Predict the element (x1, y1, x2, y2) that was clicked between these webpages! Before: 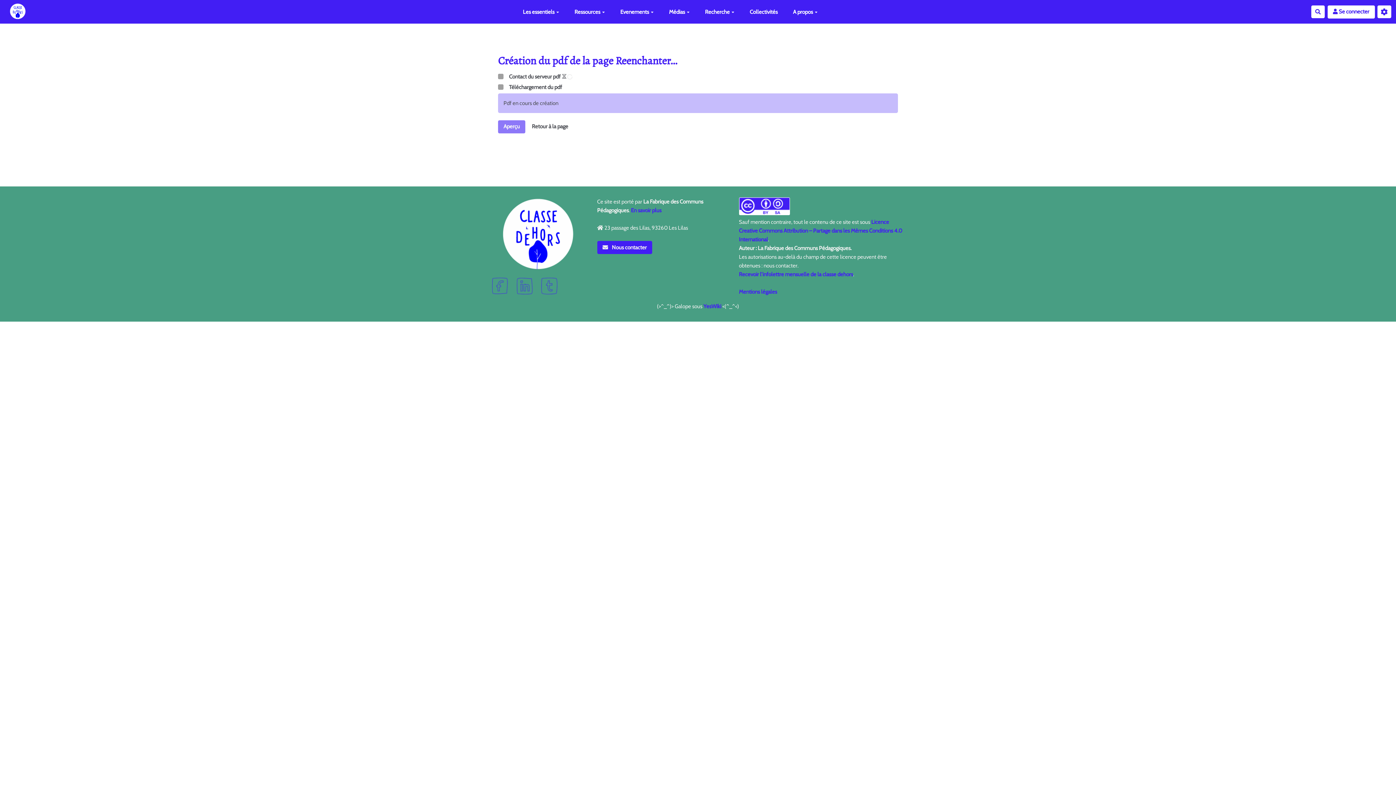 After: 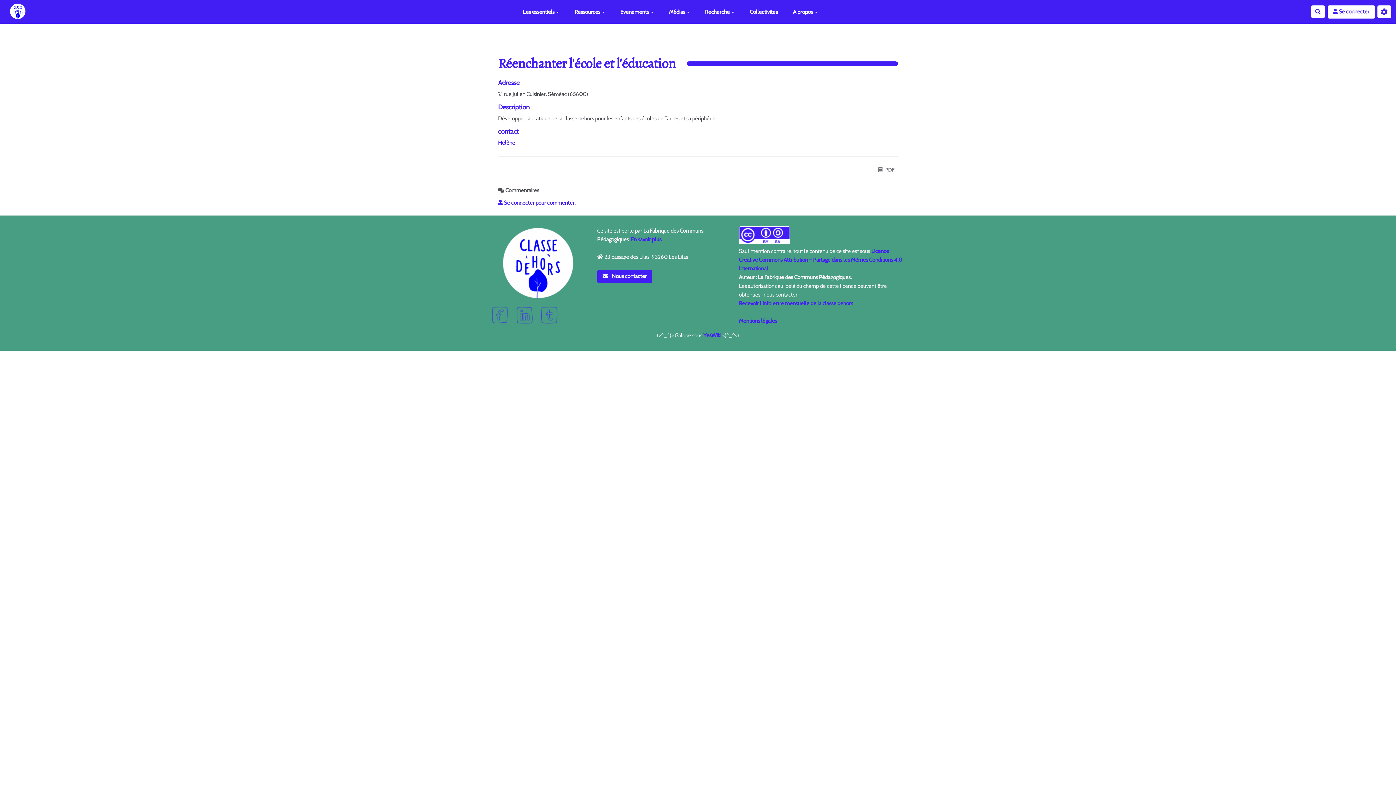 Action: bbox: (526, 120, 573, 133) label: Retour à la page